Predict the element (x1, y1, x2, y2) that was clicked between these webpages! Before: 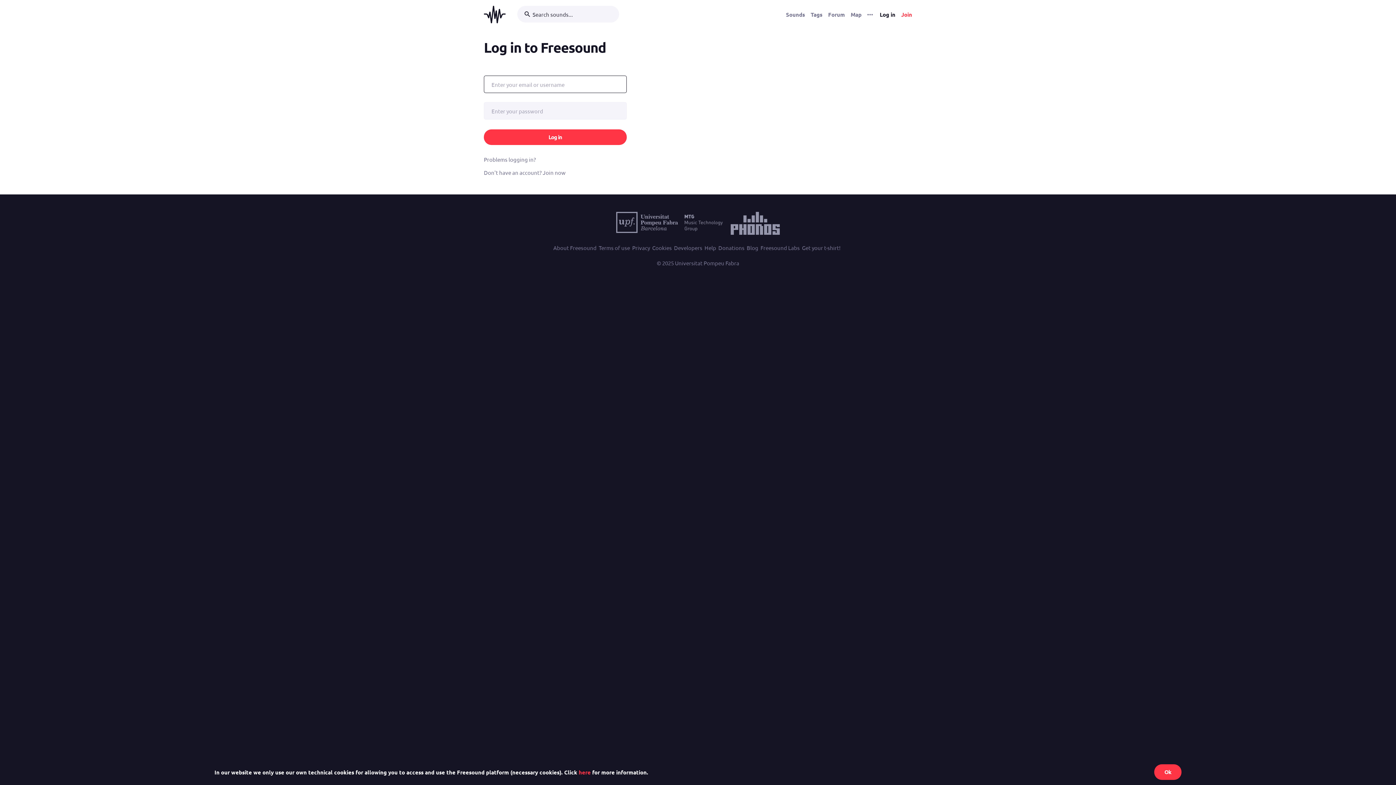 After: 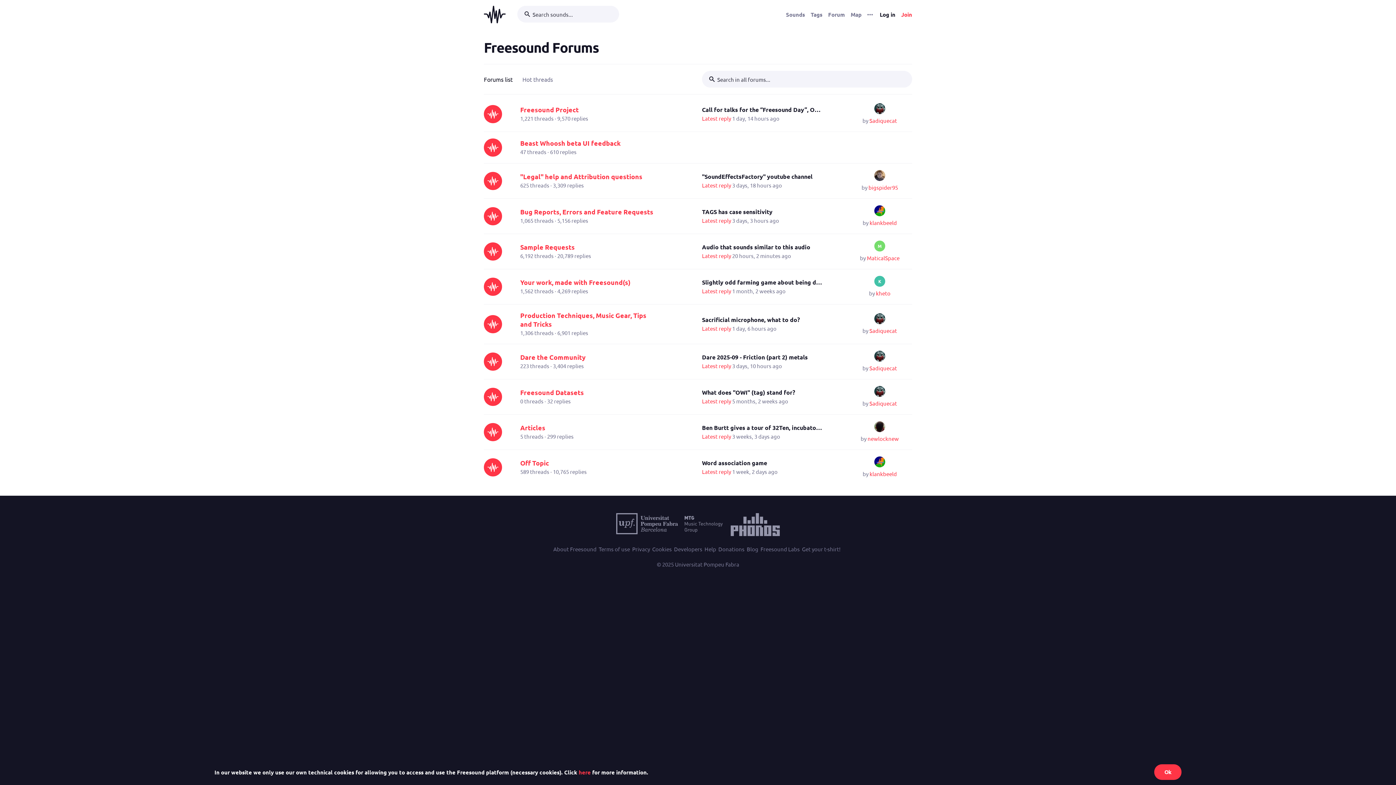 Action: bbox: (828, 10, 845, 18) label: Forum